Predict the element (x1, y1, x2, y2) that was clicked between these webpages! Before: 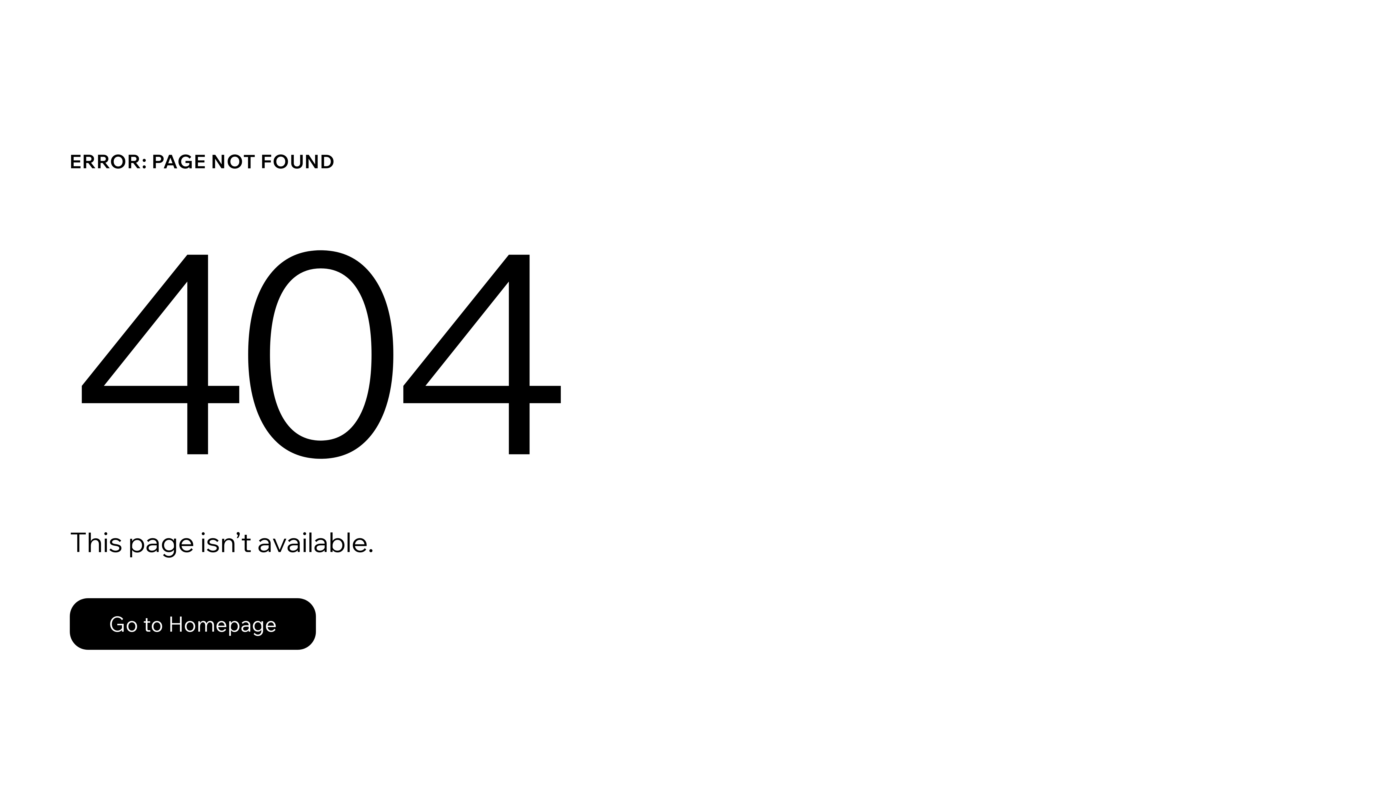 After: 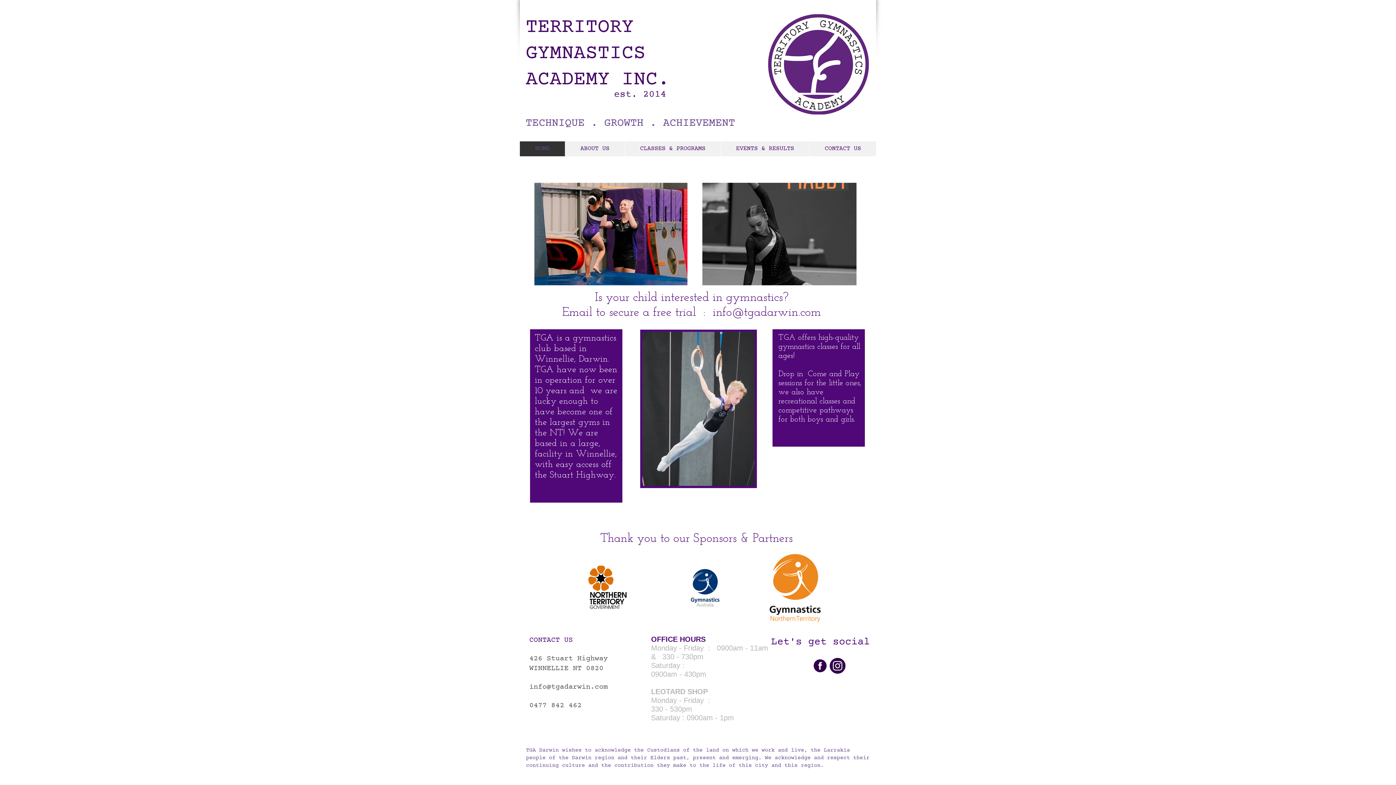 Action: label: Go to Homepage bbox: (69, 598, 316, 650)